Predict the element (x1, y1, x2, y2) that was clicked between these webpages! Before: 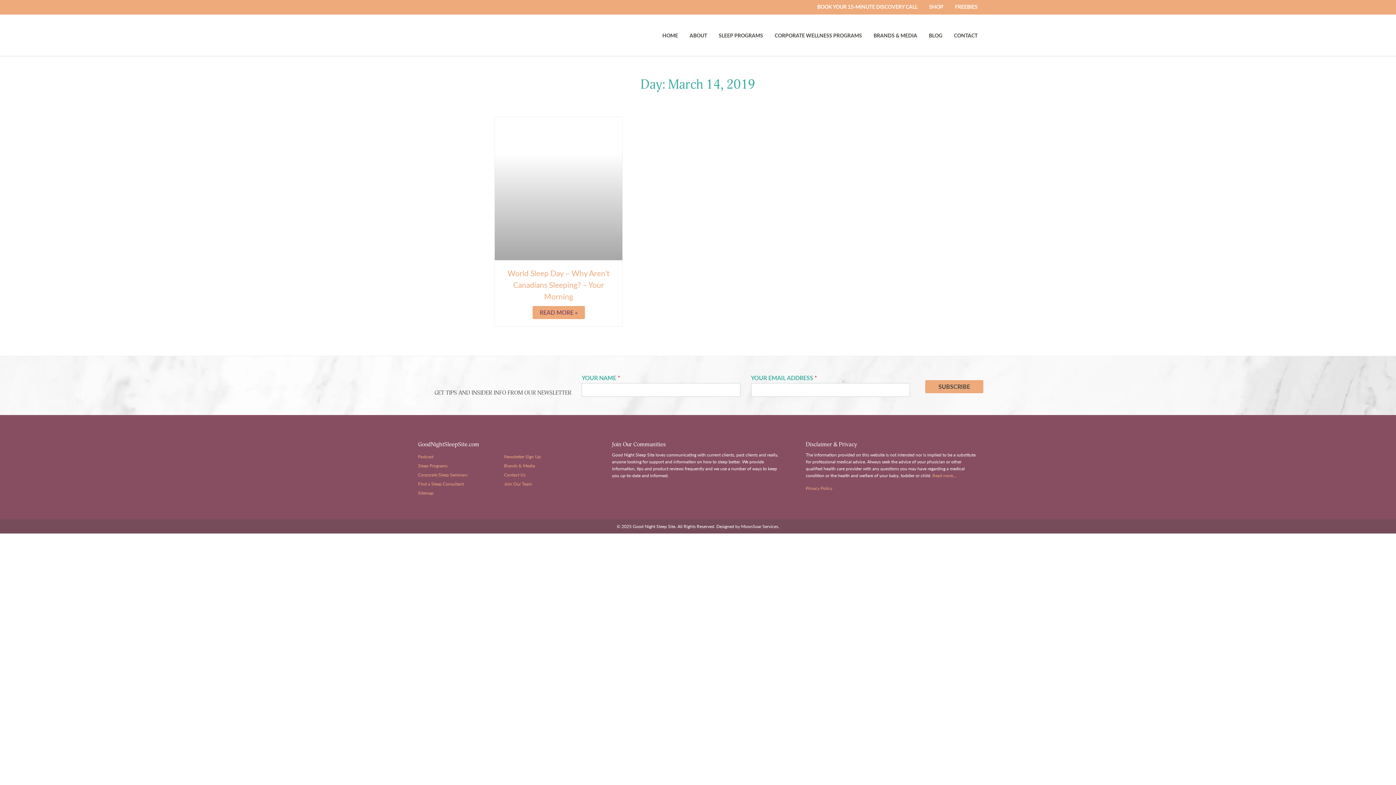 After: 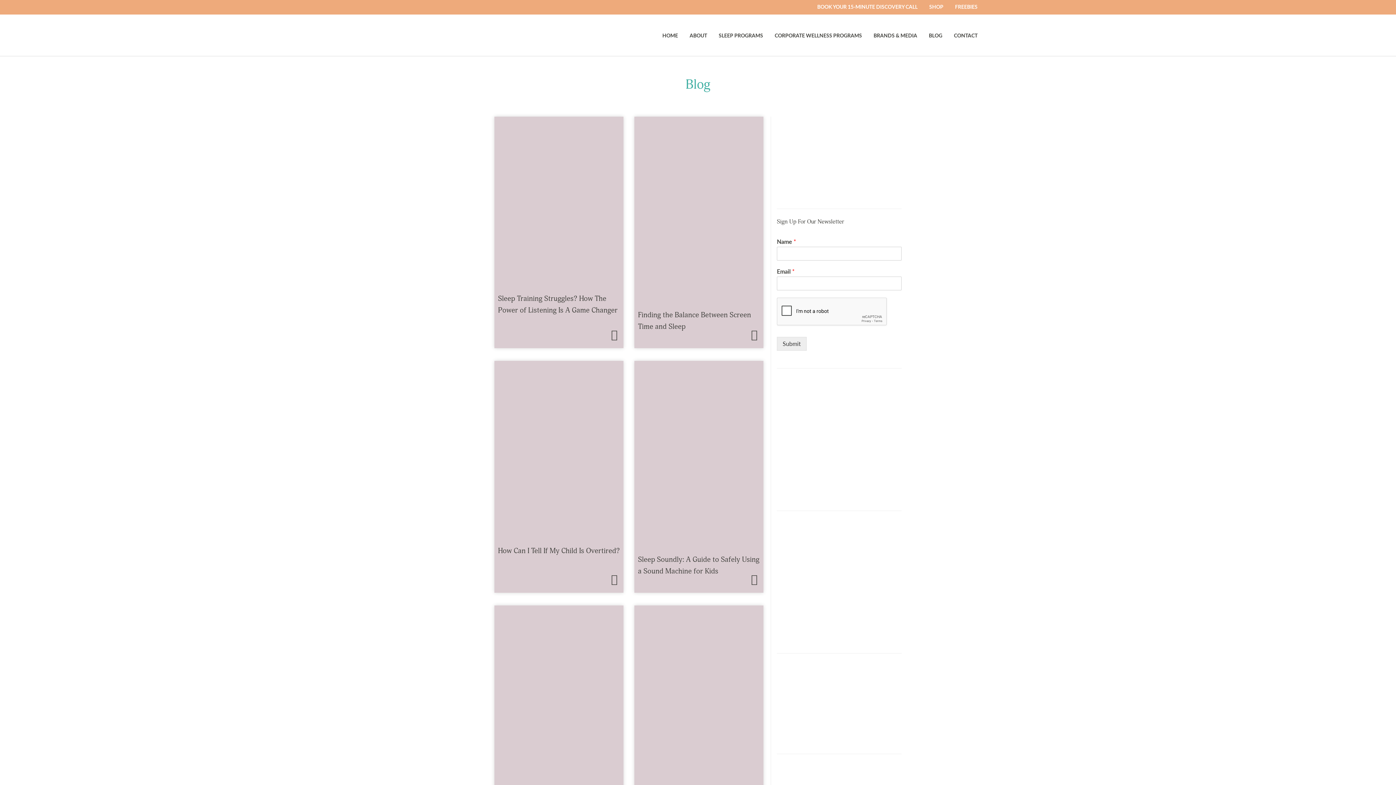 Action: bbox: (923, 28, 948, 41) label: BLOG